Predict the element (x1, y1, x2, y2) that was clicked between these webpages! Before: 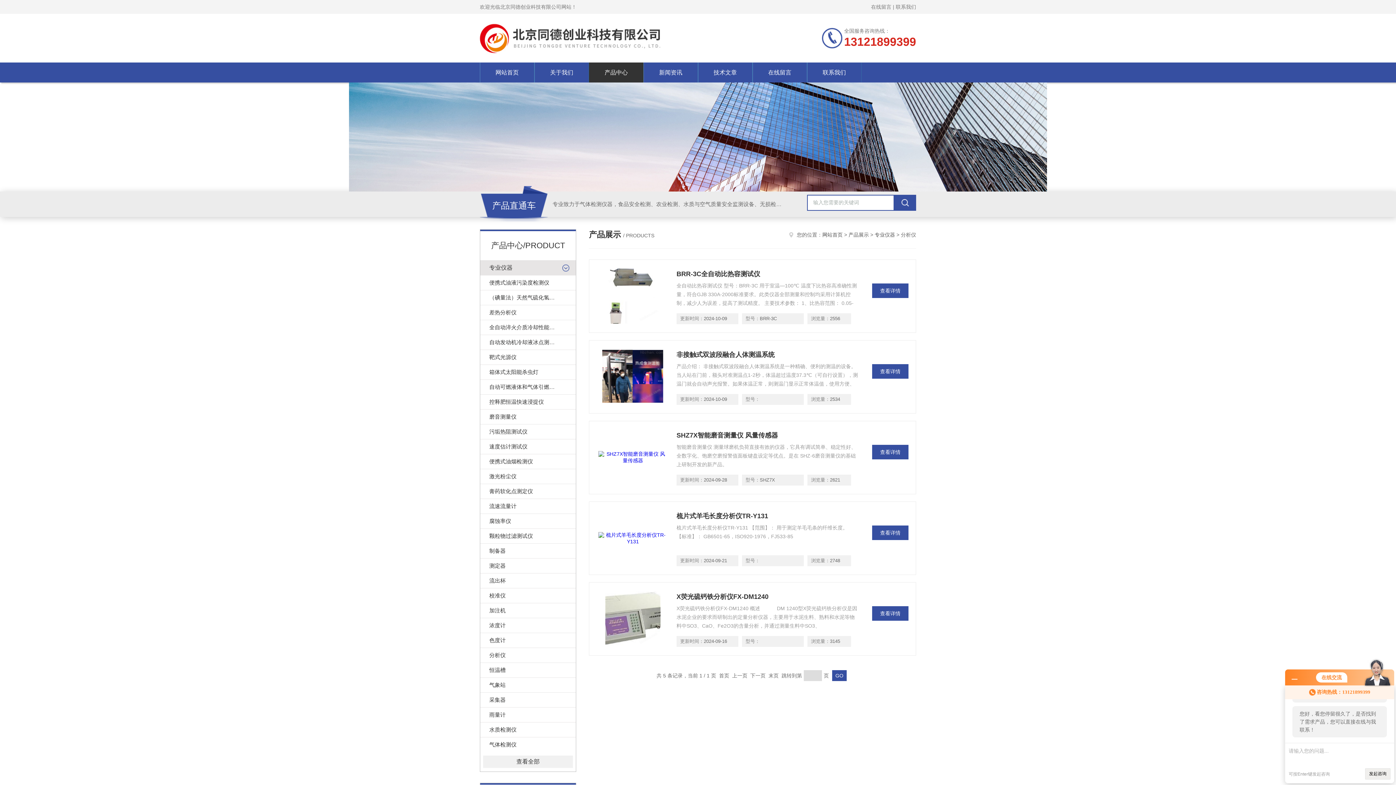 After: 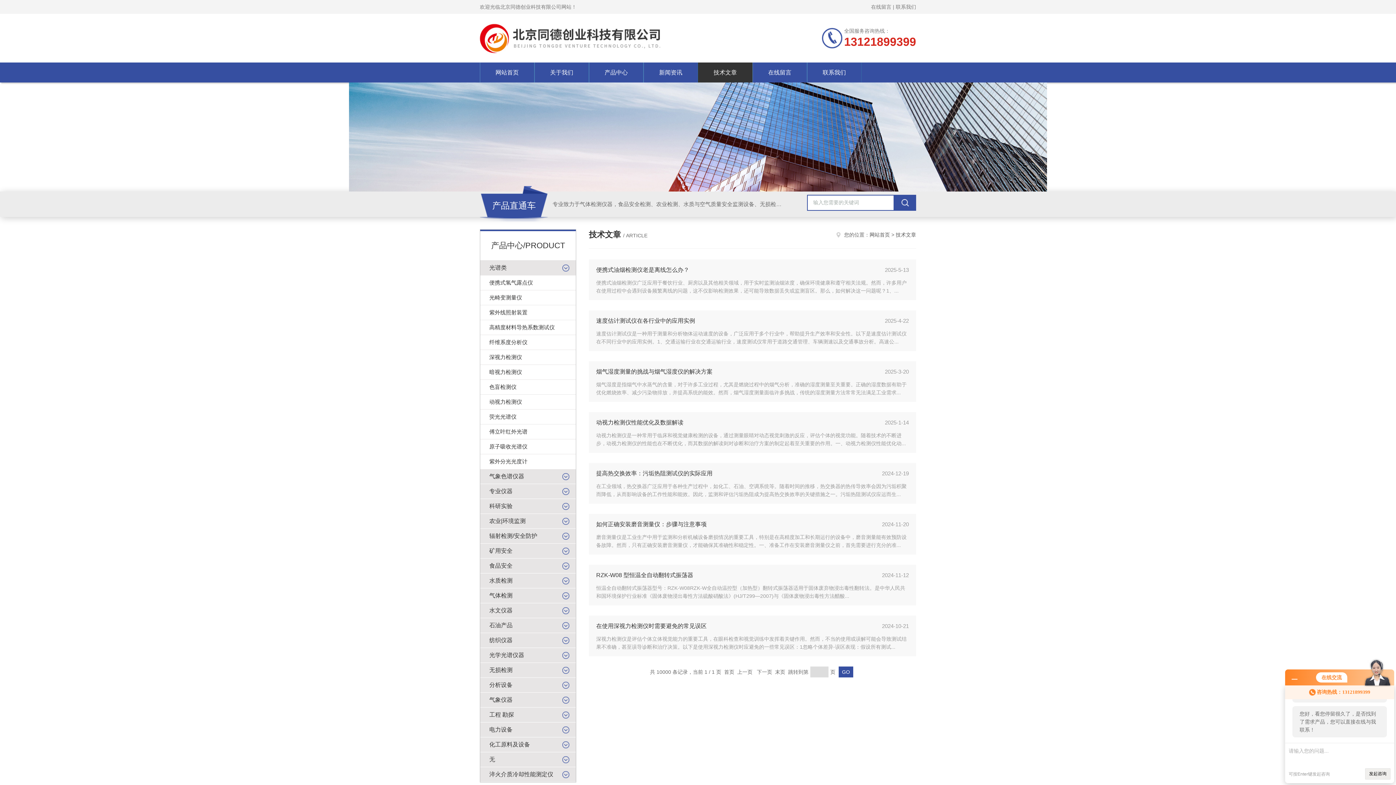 Action: label: 技术文章 bbox: (698, 62, 752, 82)